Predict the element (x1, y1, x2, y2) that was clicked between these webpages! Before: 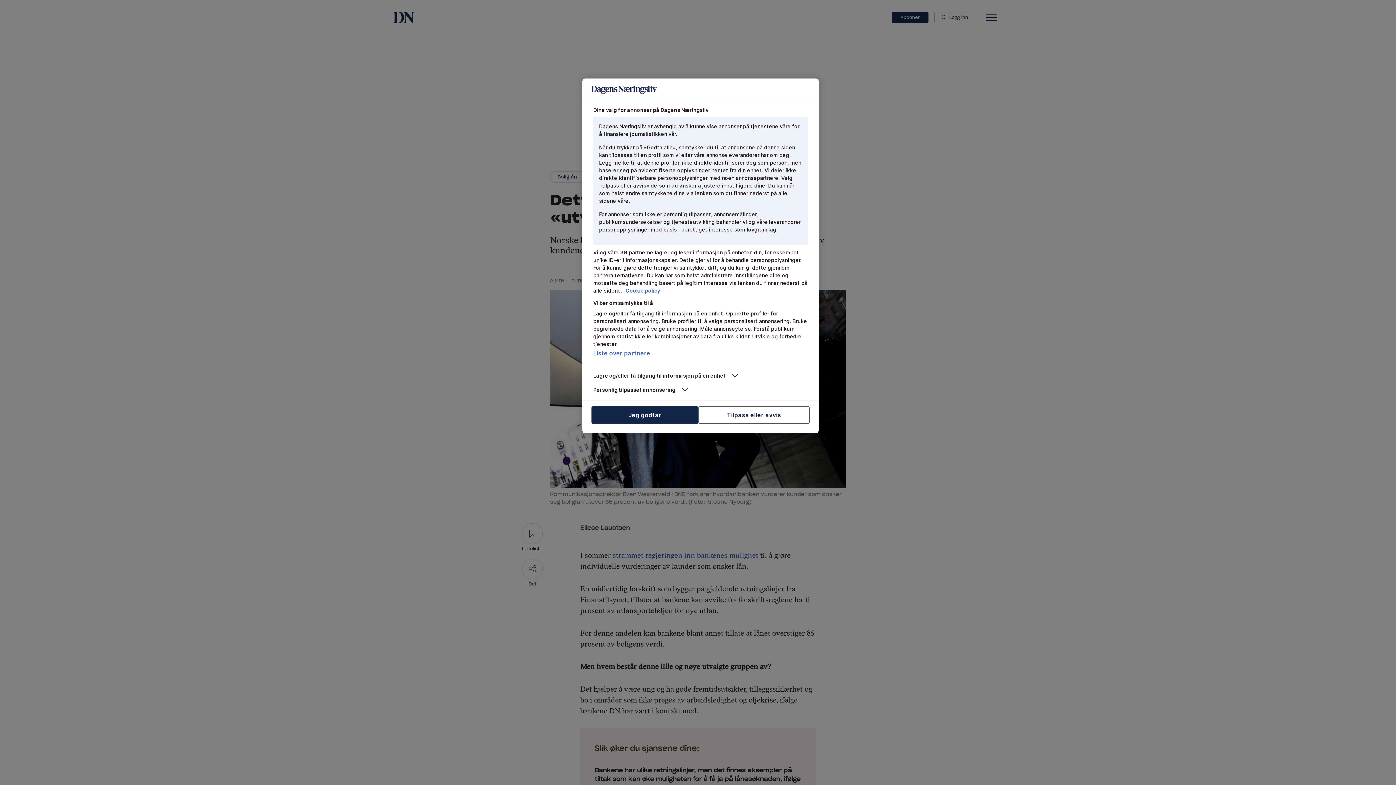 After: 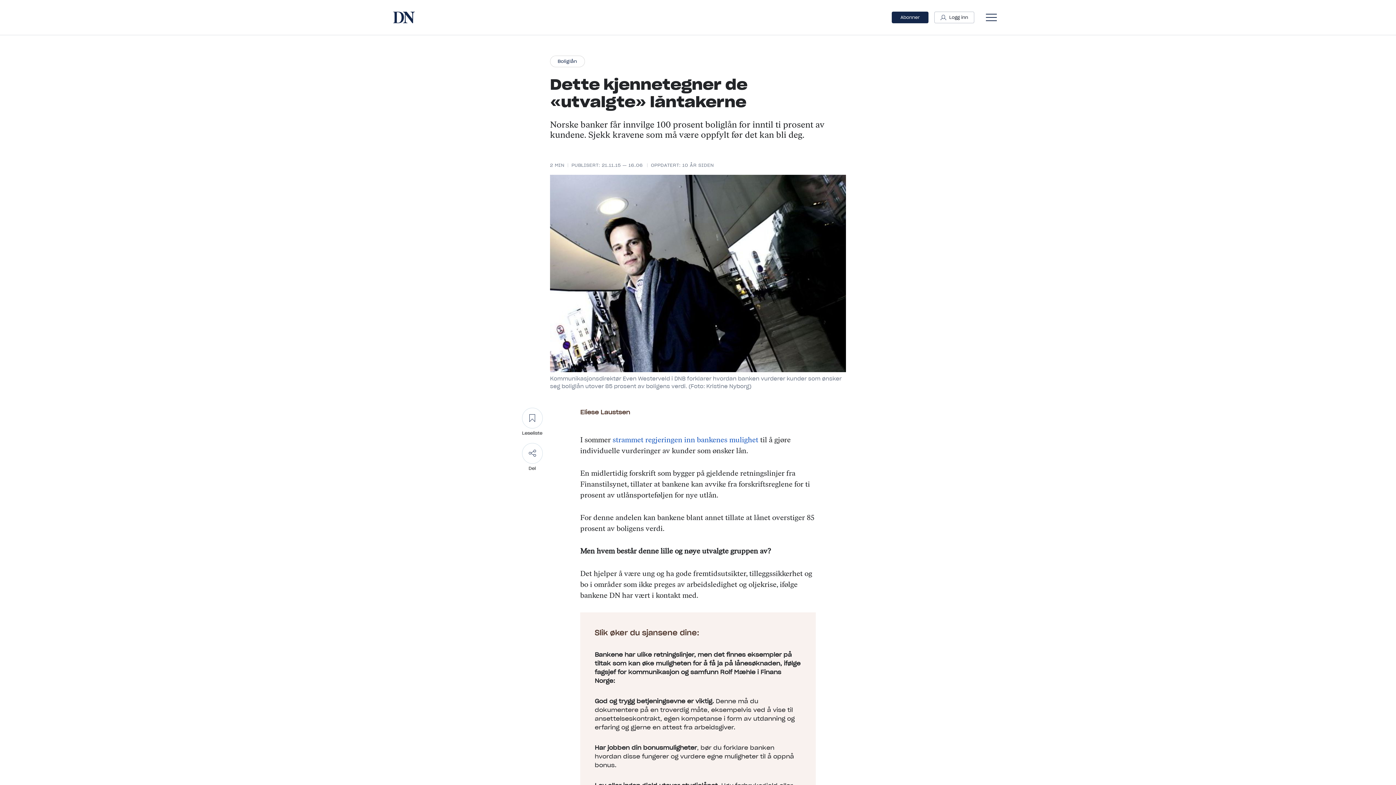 Action: bbox: (591, 406, 698, 424) label: Jeg godtar